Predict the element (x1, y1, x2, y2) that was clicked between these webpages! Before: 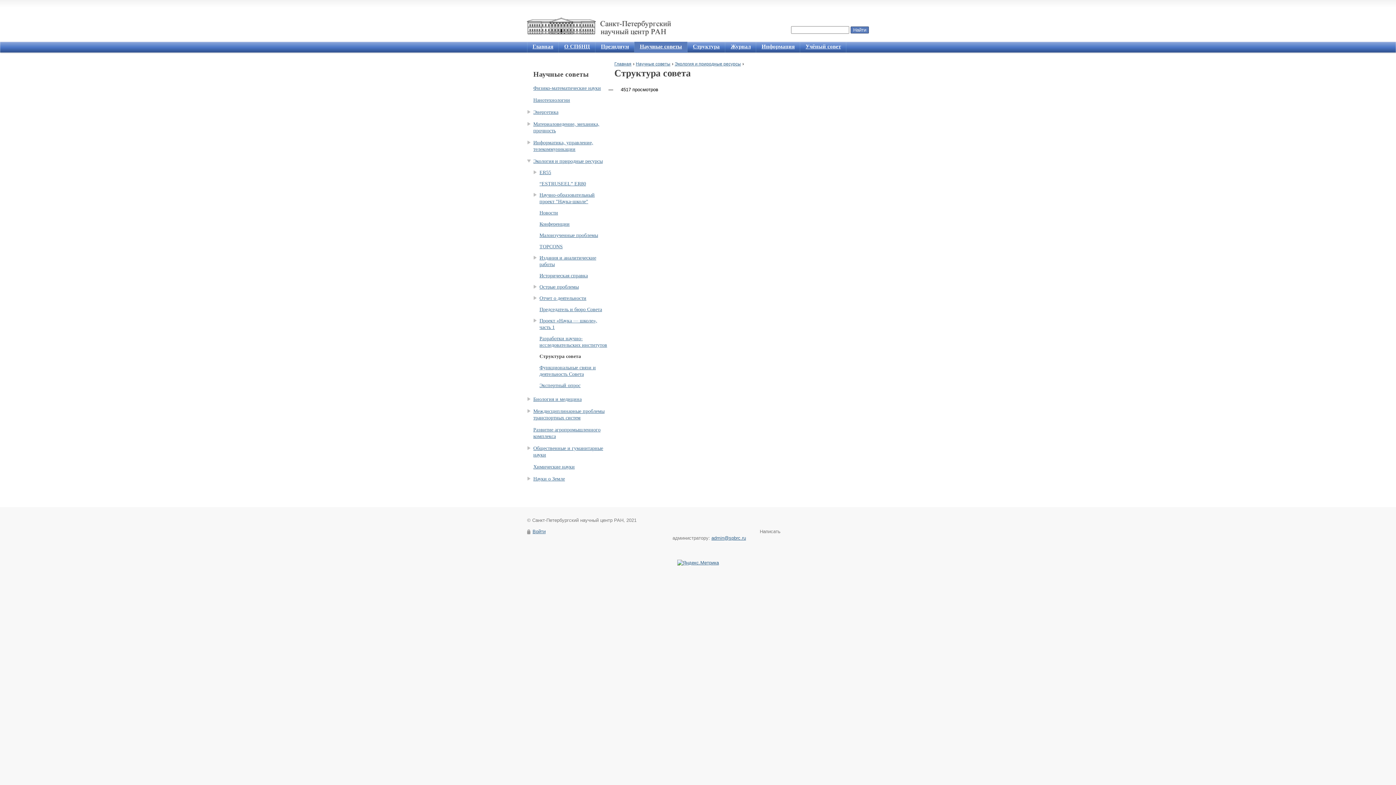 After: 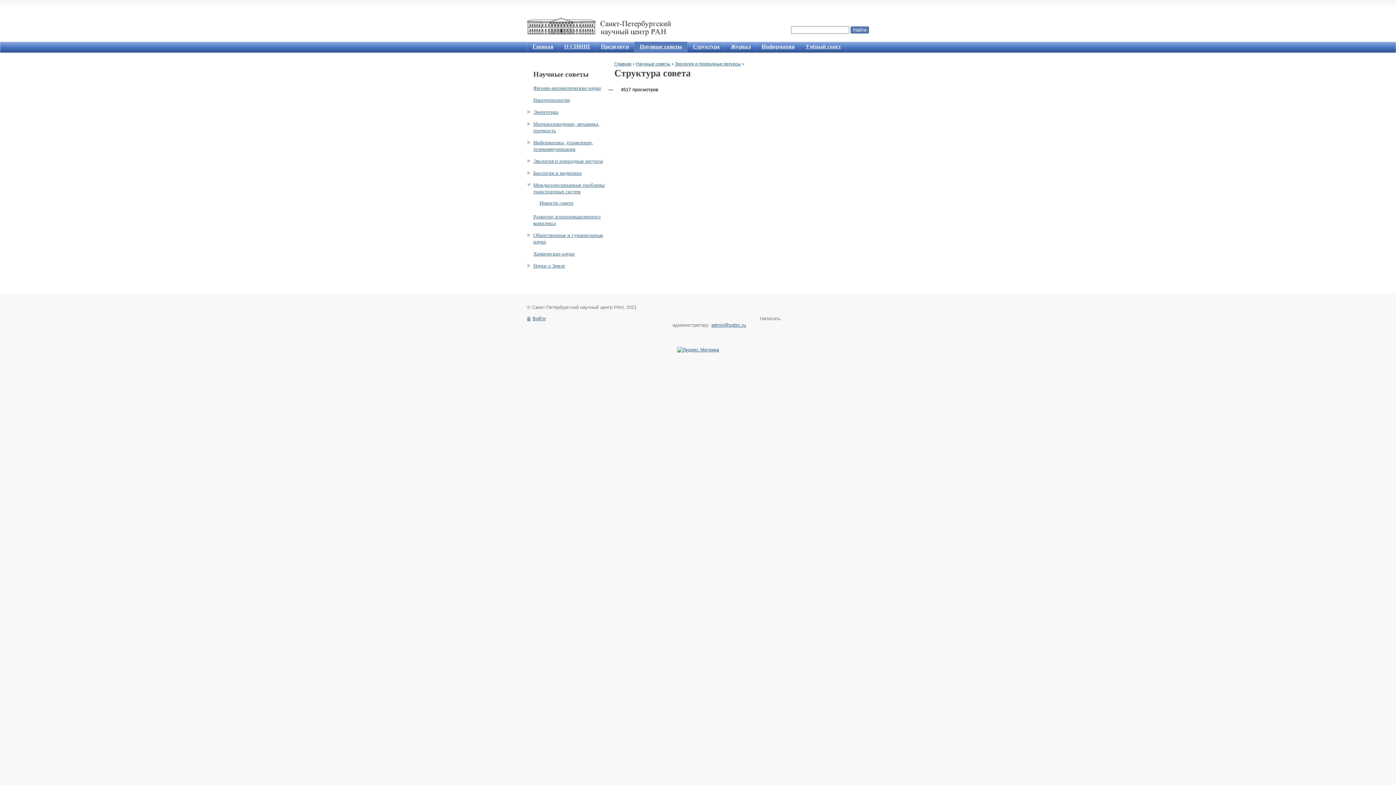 Action: label: Междисциплинарные проблемы транспортных систем bbox: (533, 408, 607, 421)